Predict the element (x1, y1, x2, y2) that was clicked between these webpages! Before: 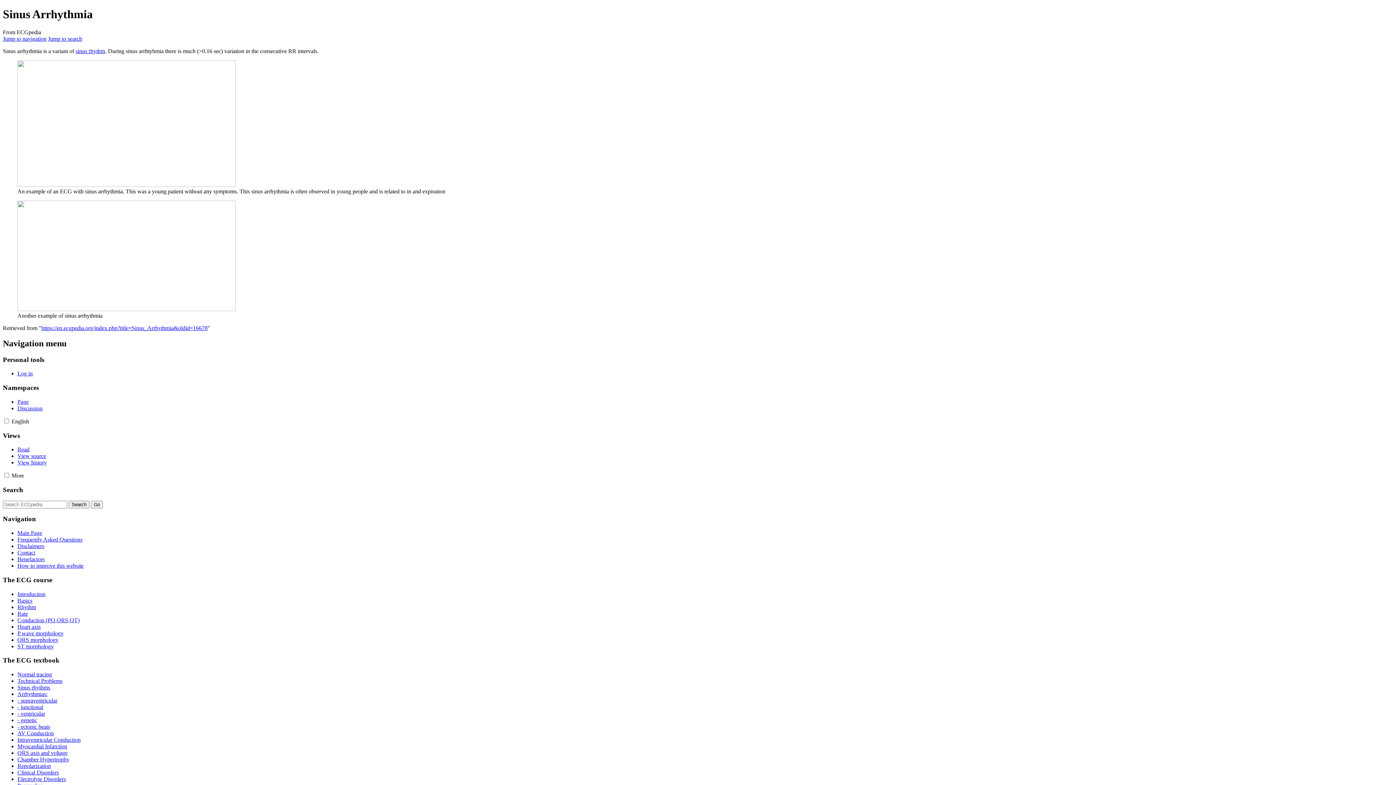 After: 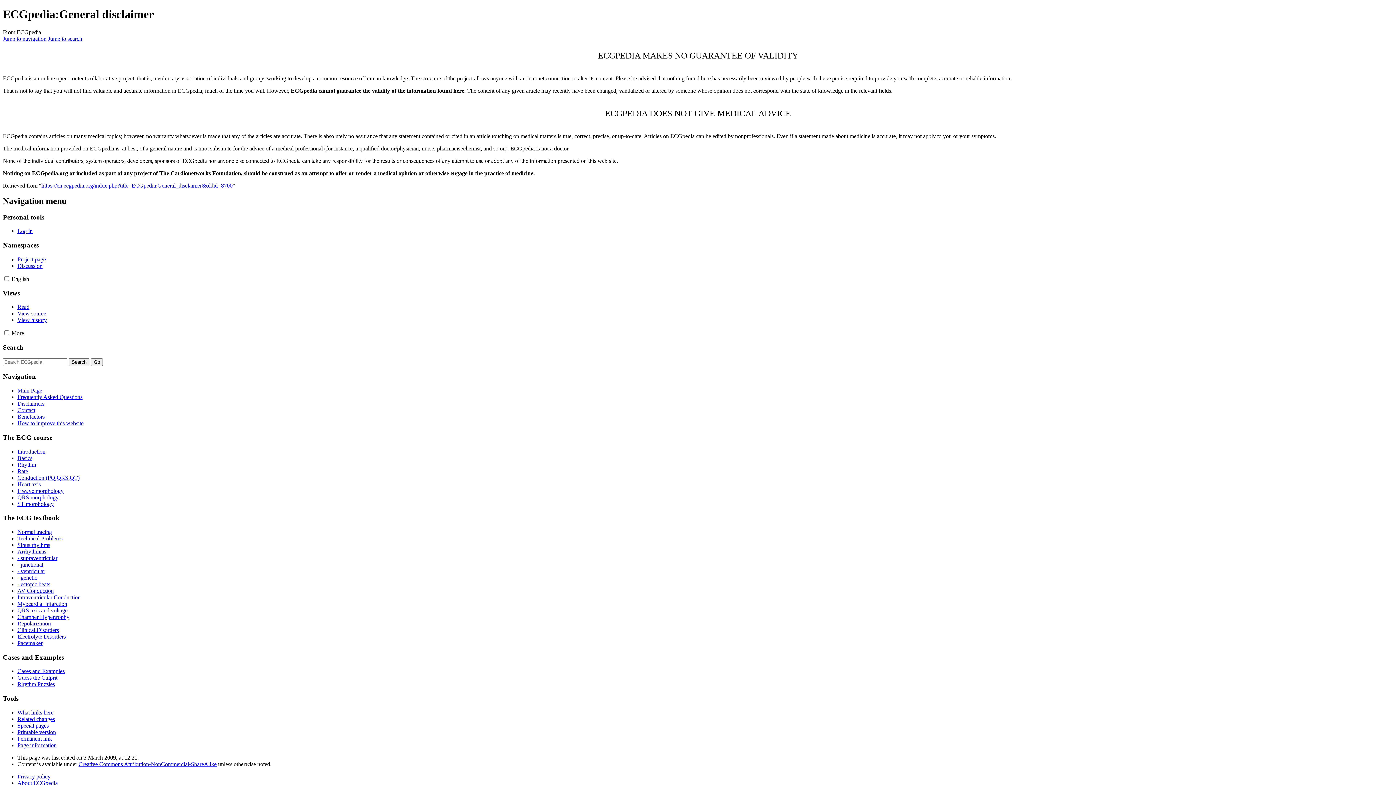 Action: bbox: (17, 543, 44, 549) label: Disclaimers